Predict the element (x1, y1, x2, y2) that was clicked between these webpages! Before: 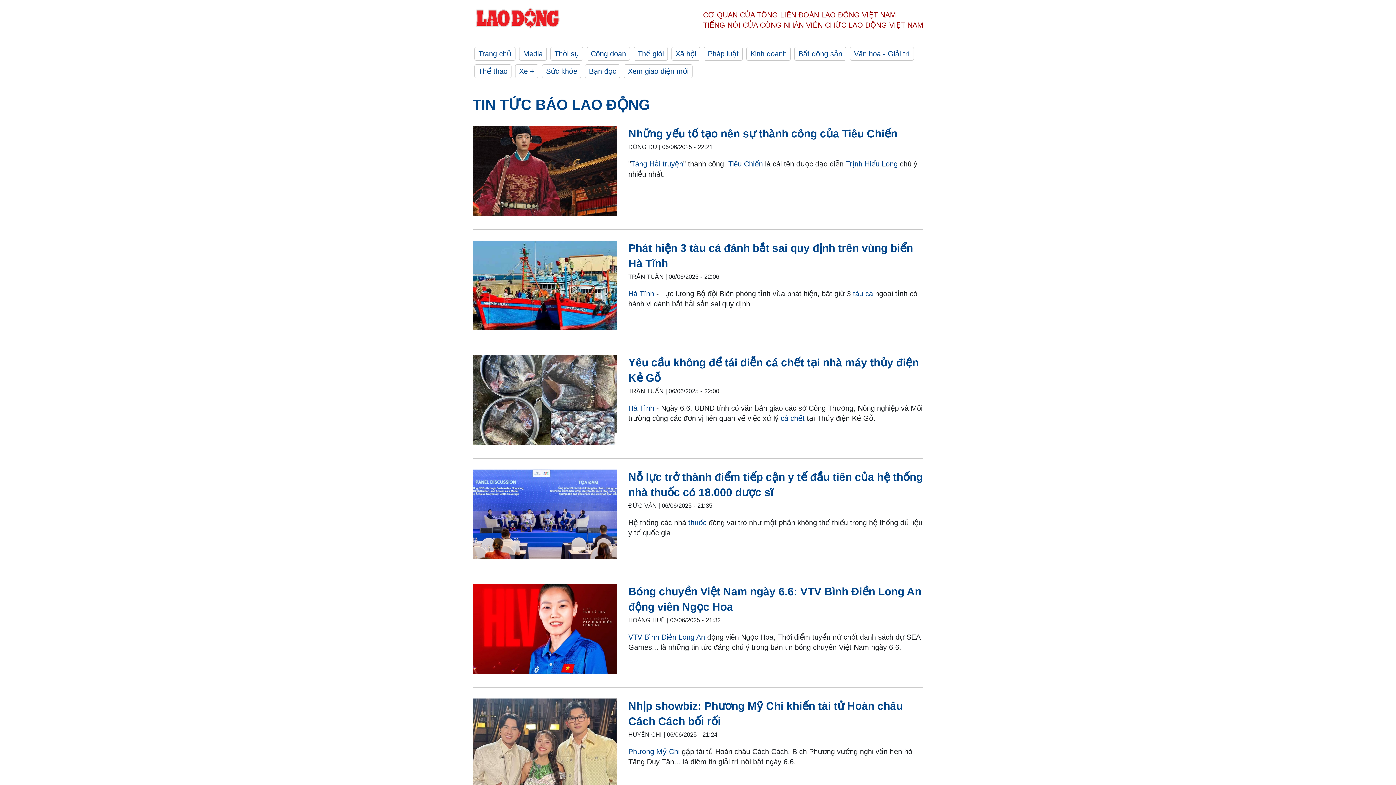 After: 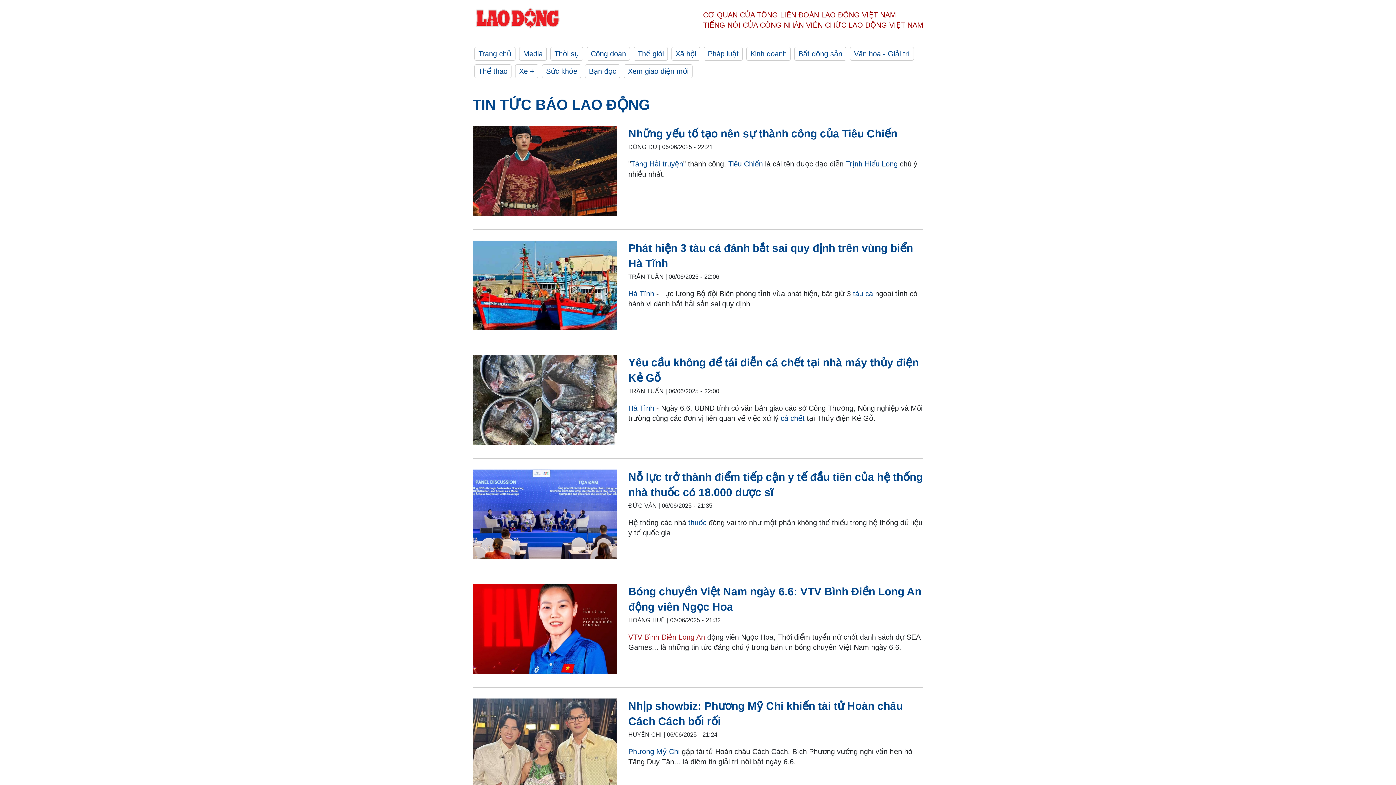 Action: bbox: (628, 633, 705, 641) label: VTV Bình Điền Long An